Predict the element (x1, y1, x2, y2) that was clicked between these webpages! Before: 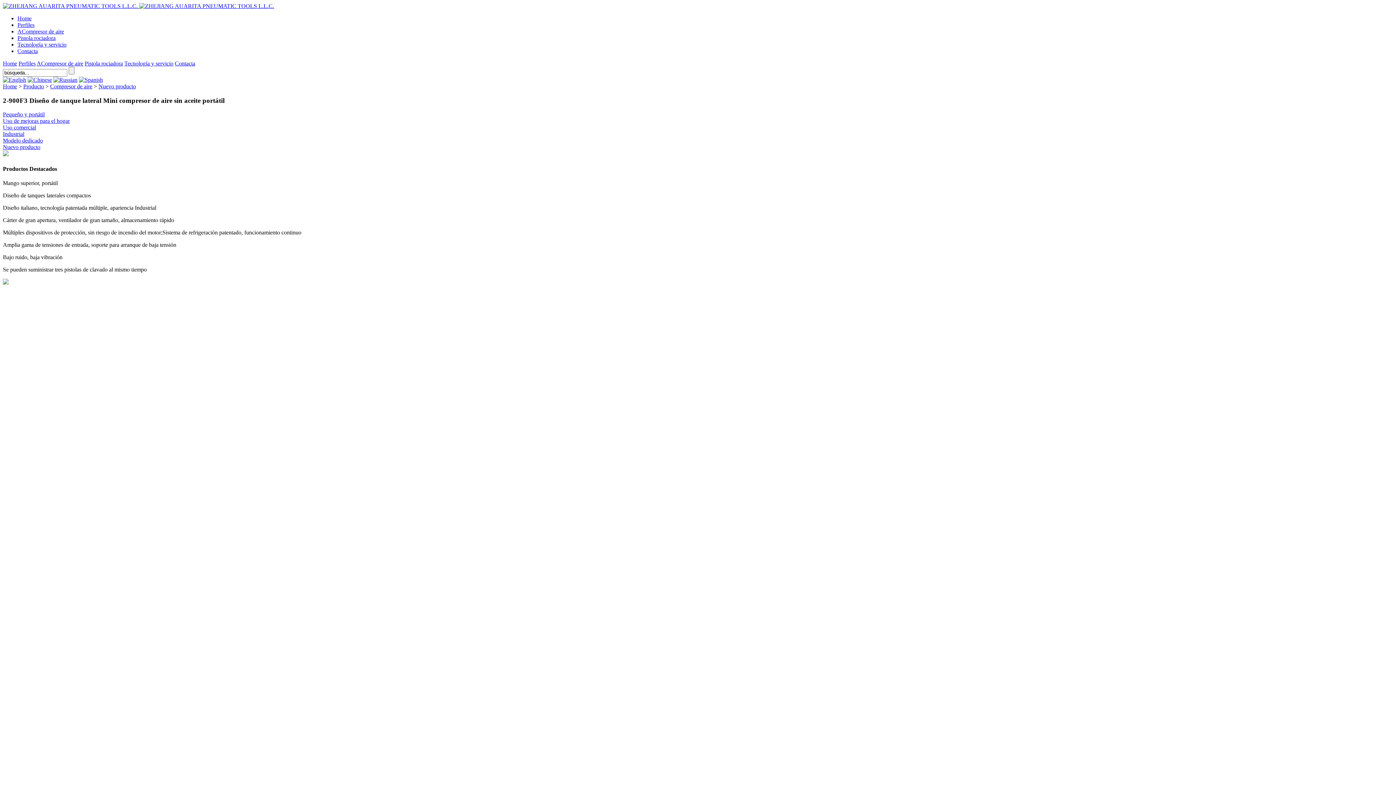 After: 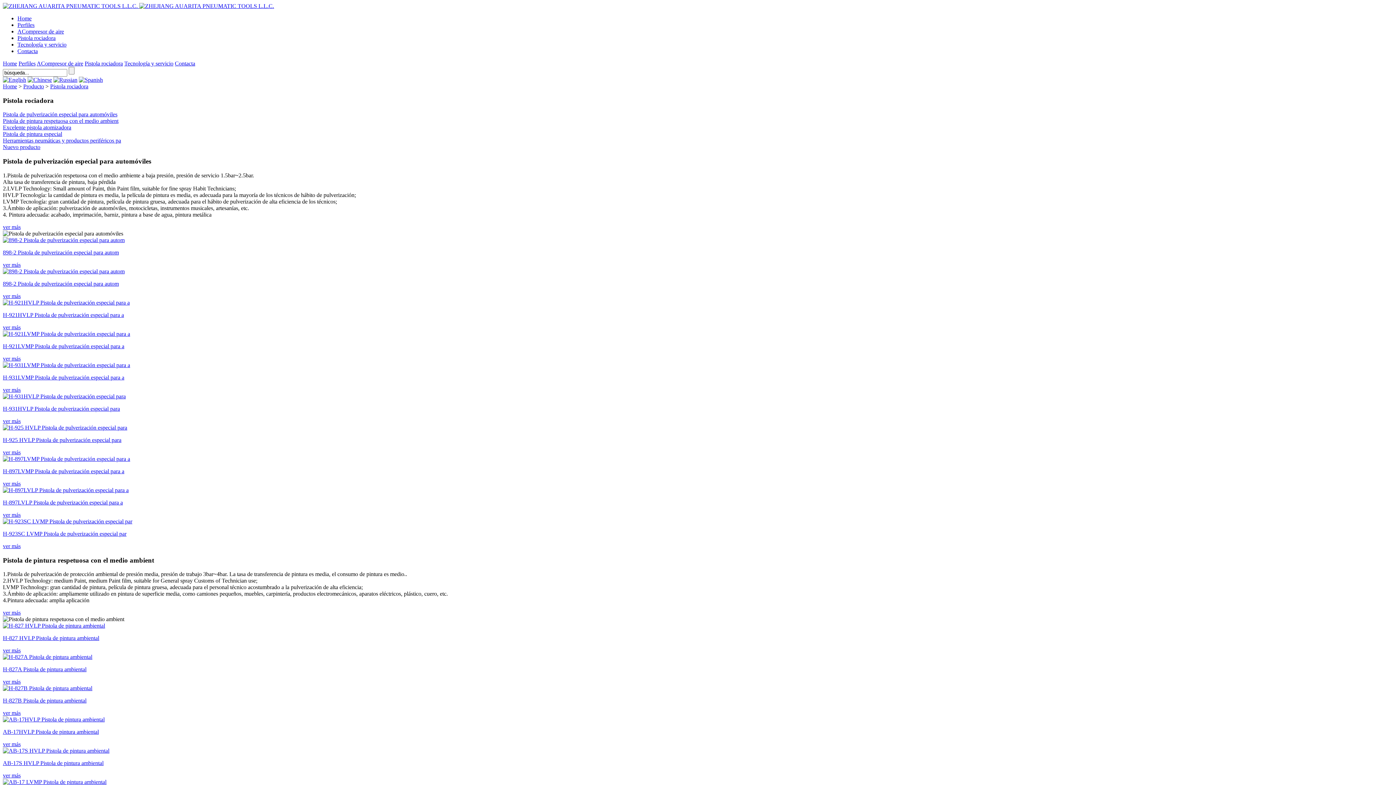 Action: label: Pistola rociadora bbox: (84, 60, 122, 66)